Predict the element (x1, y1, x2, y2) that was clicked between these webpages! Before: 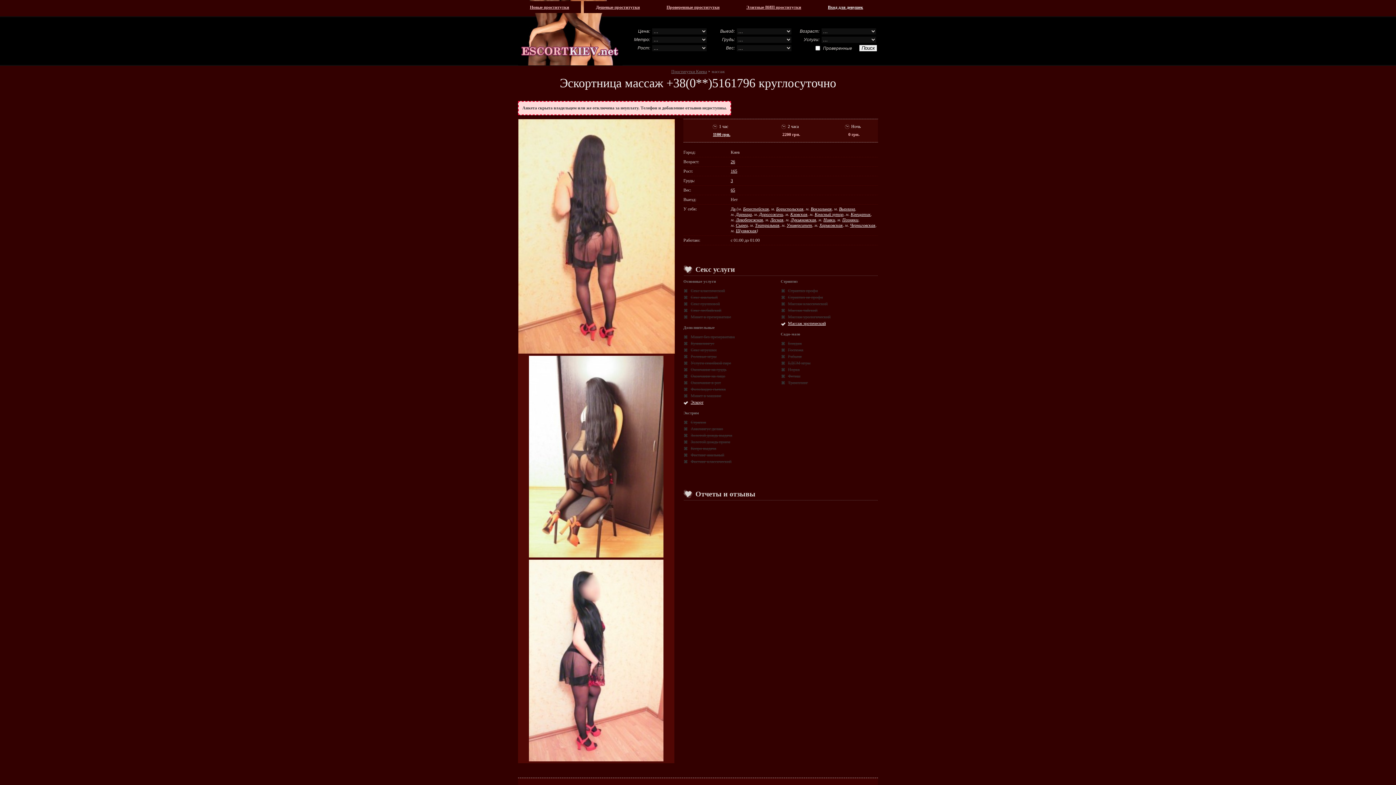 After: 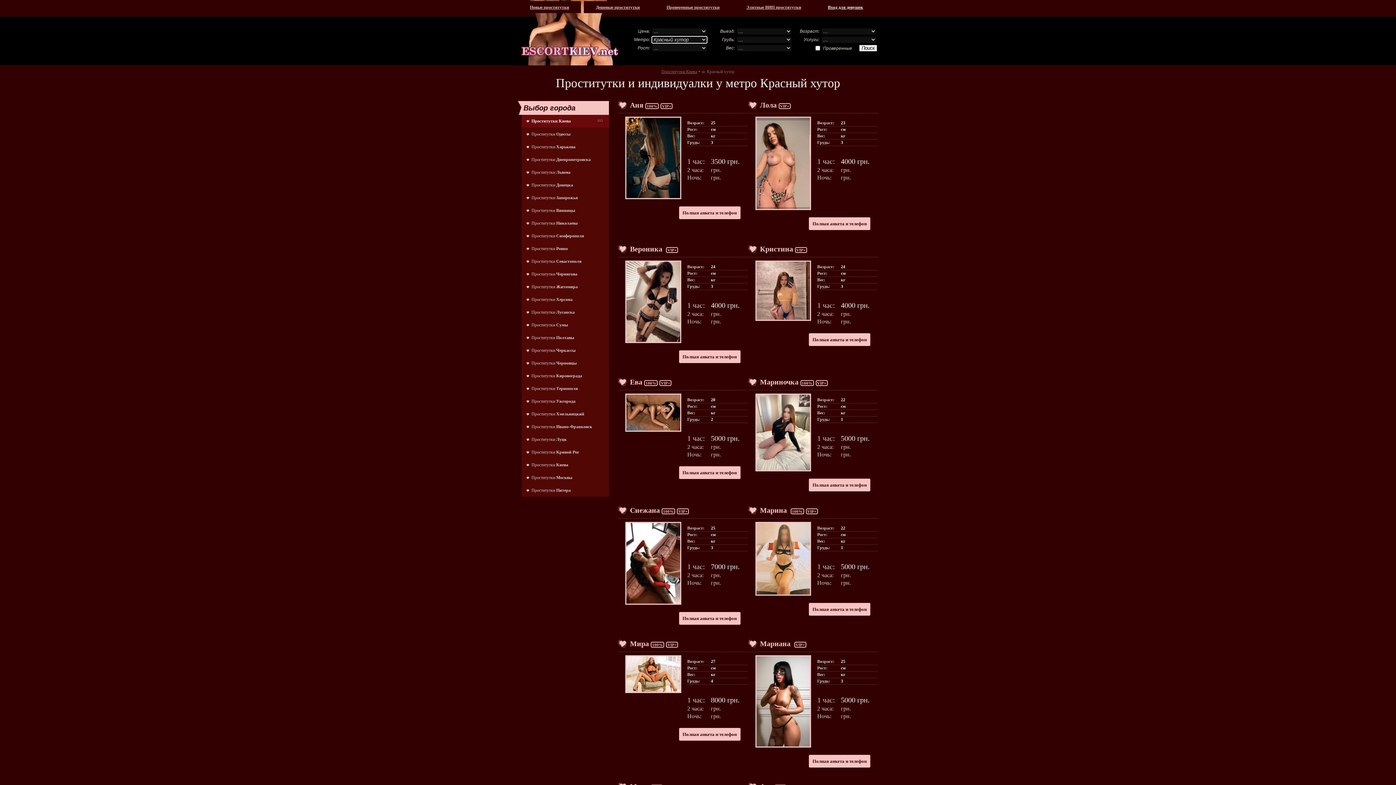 Action: label: Красный хутор bbox: (814, 212, 843, 217)